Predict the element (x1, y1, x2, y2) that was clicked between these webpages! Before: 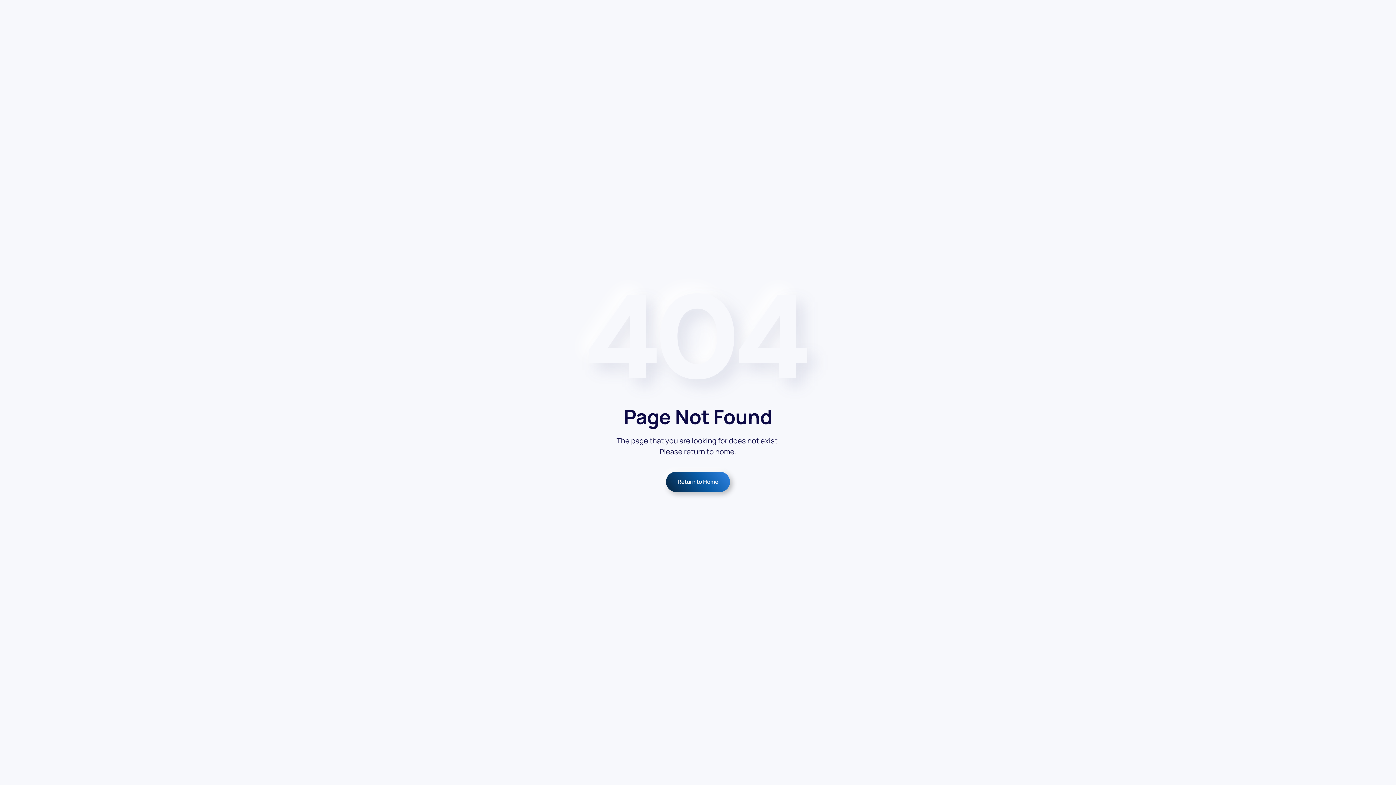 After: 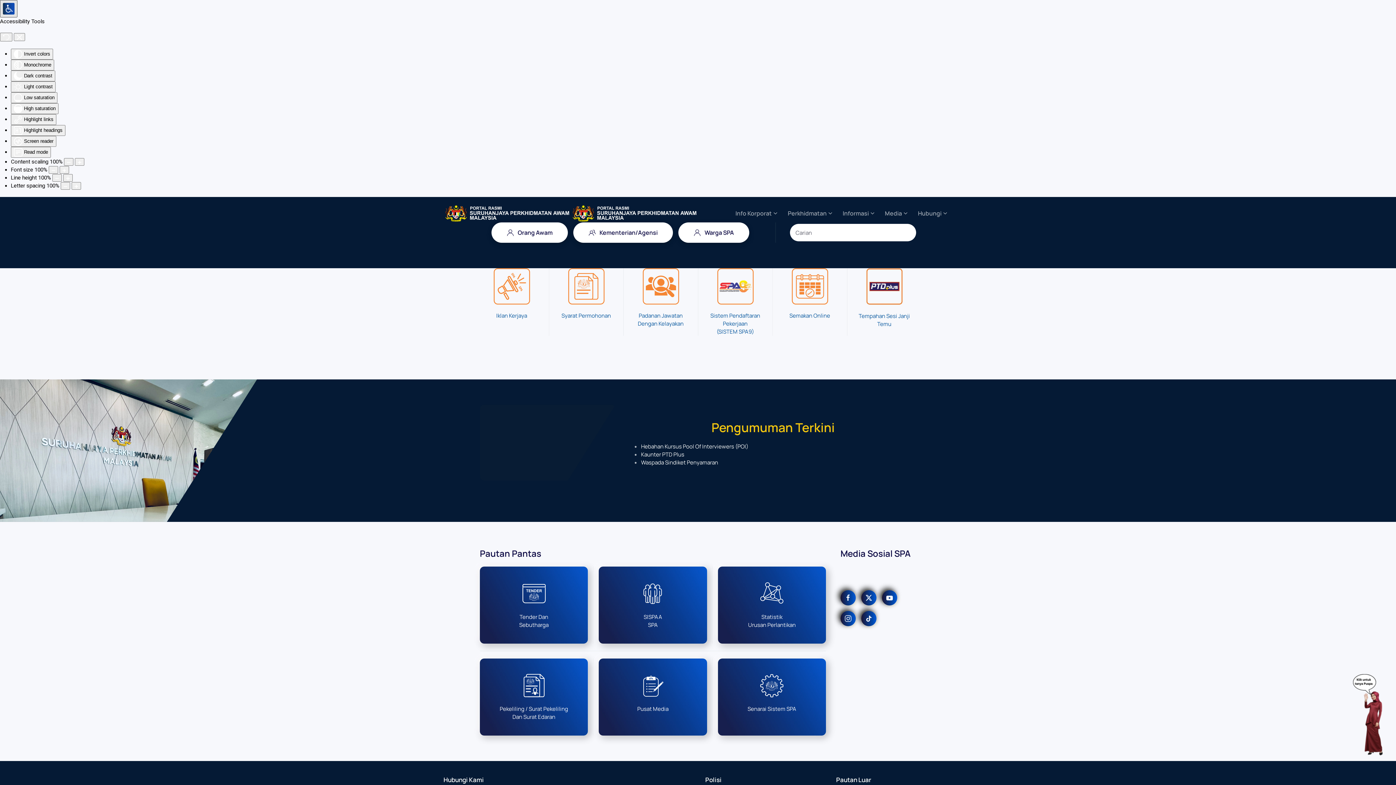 Action: bbox: (666, 471, 730, 492) label: Return to Home